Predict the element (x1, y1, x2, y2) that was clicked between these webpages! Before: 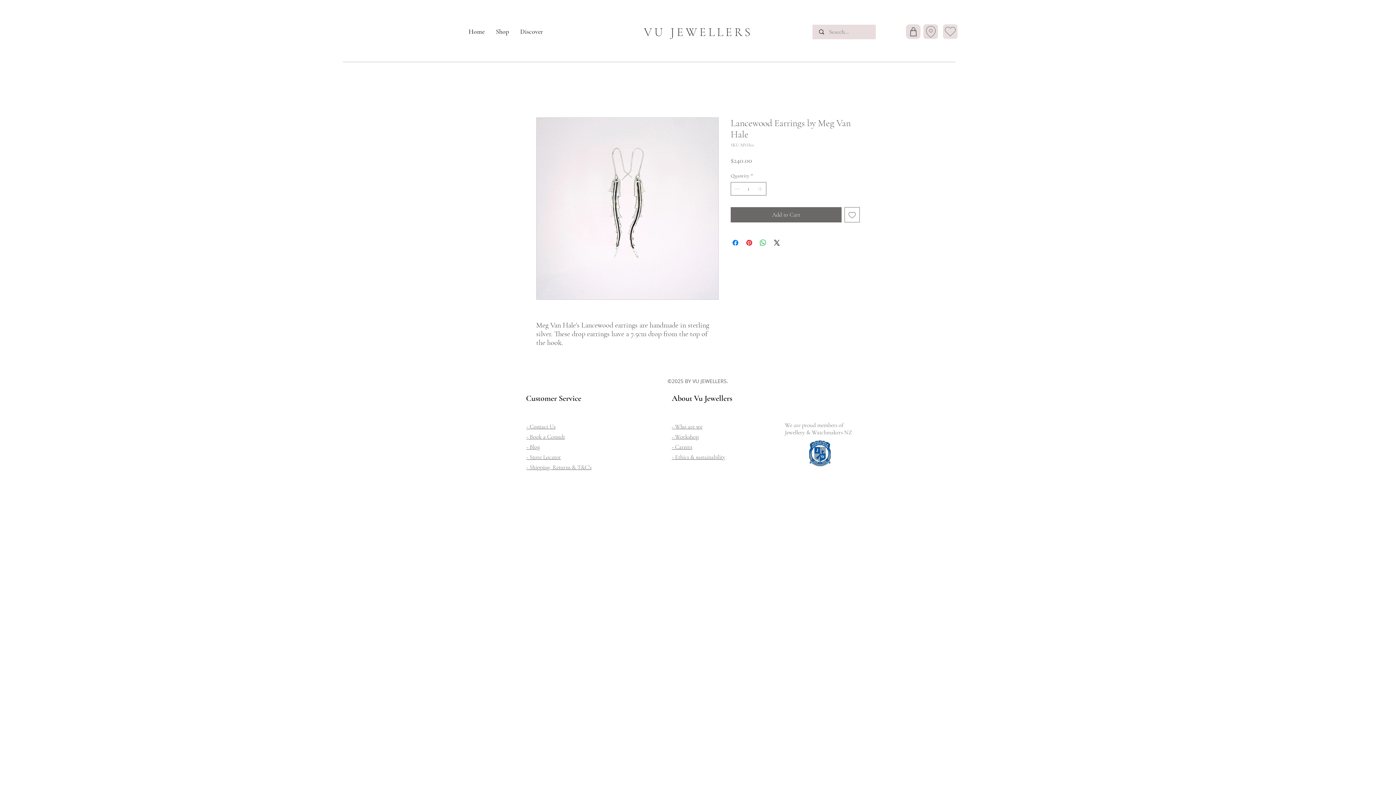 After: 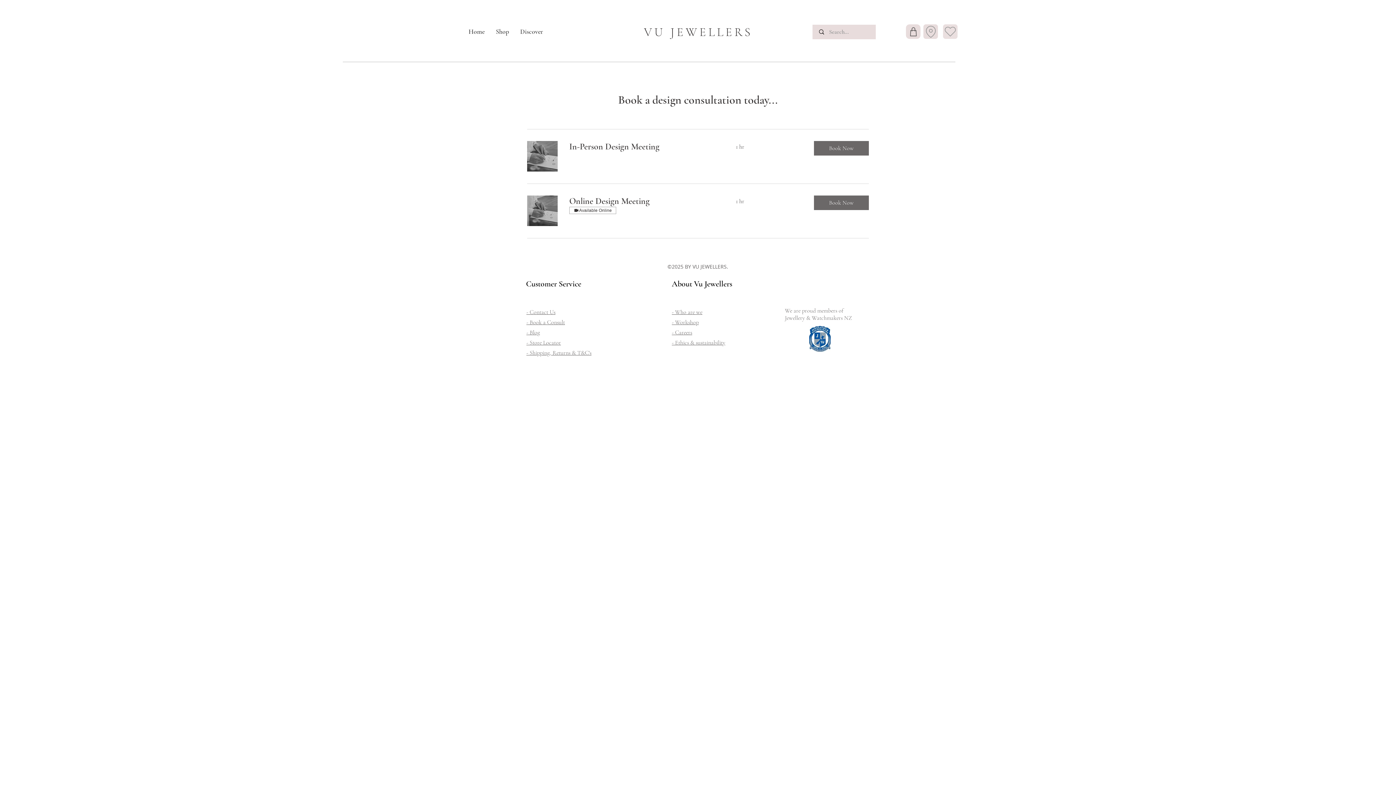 Action: label: - Book a Consult bbox: (526, 433, 565, 440)